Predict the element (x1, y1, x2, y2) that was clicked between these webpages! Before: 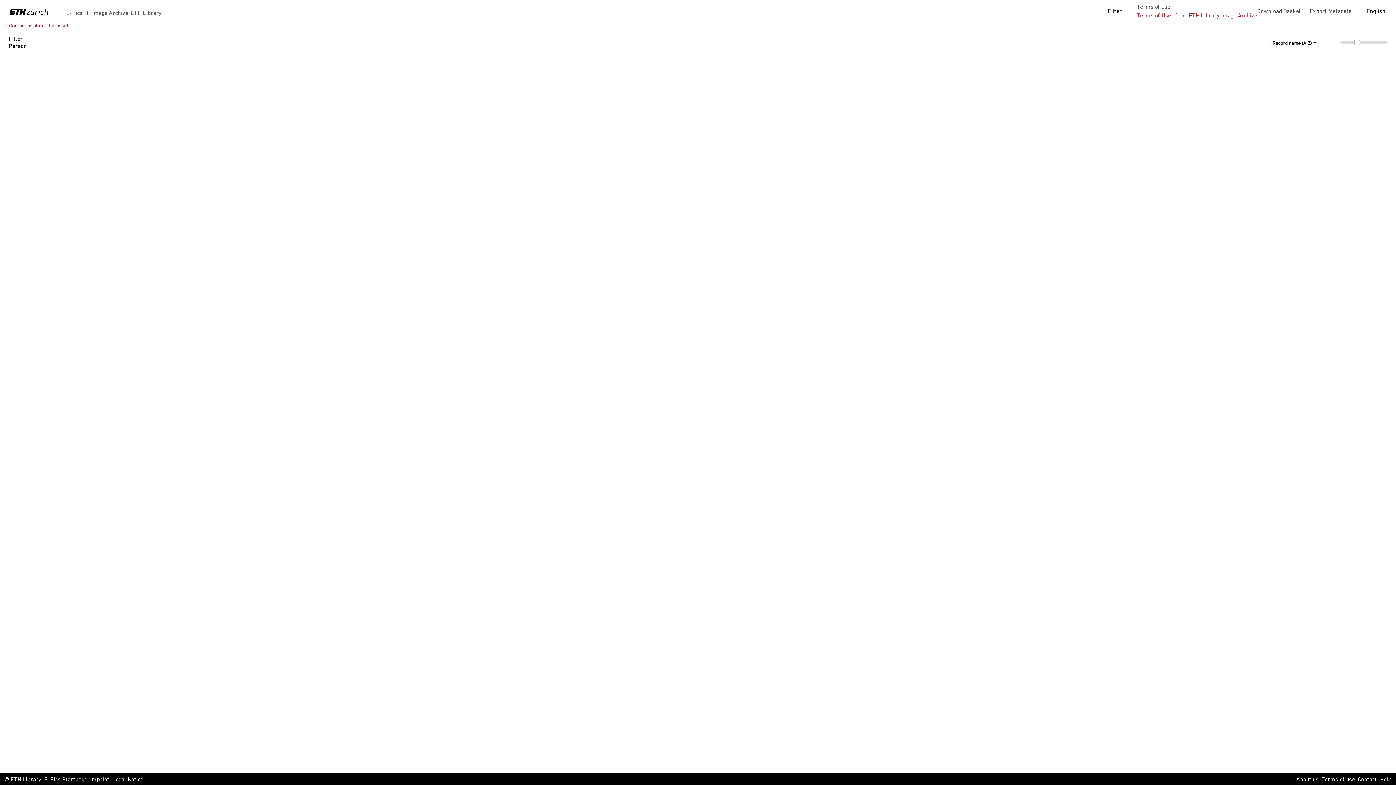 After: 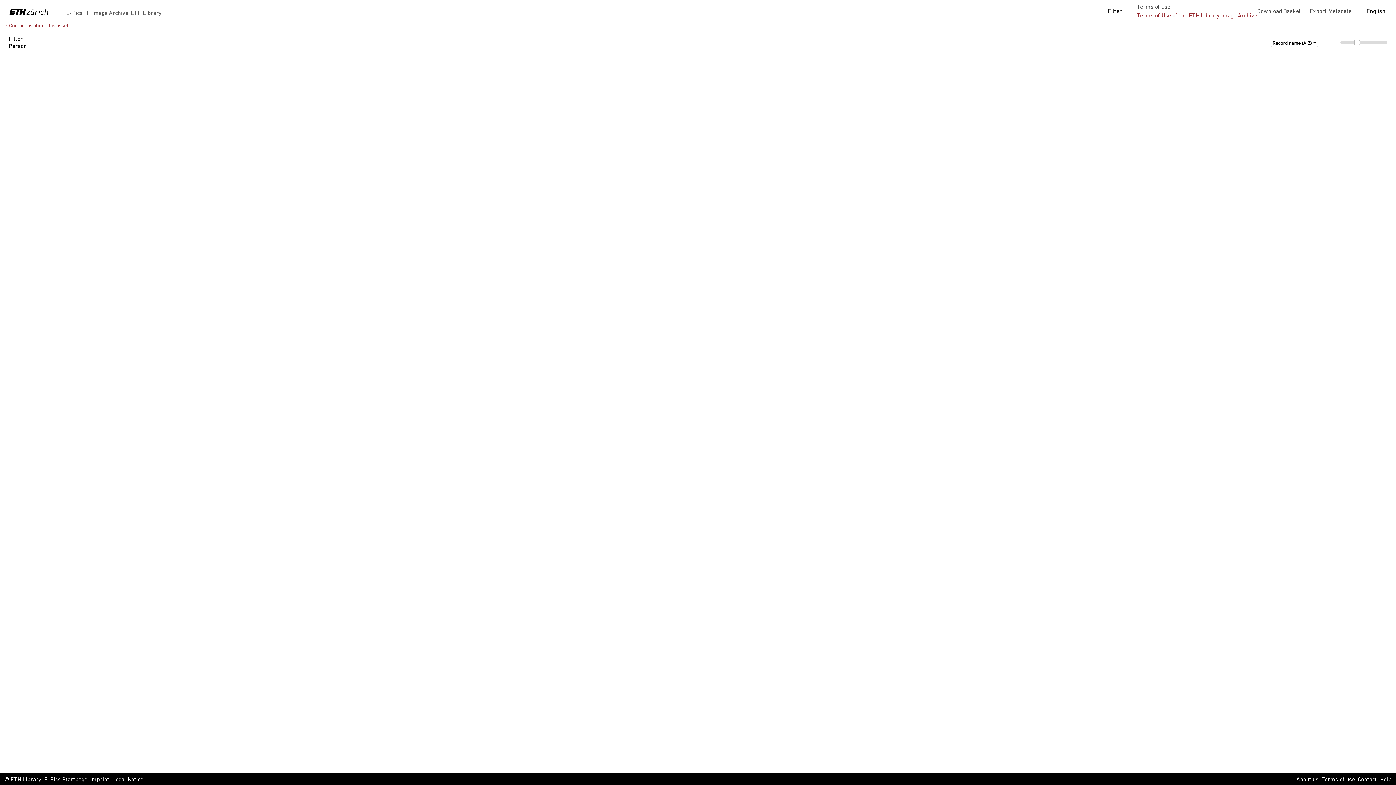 Action: bbox: (1321, 776, 1355, 784) label: Terms of use